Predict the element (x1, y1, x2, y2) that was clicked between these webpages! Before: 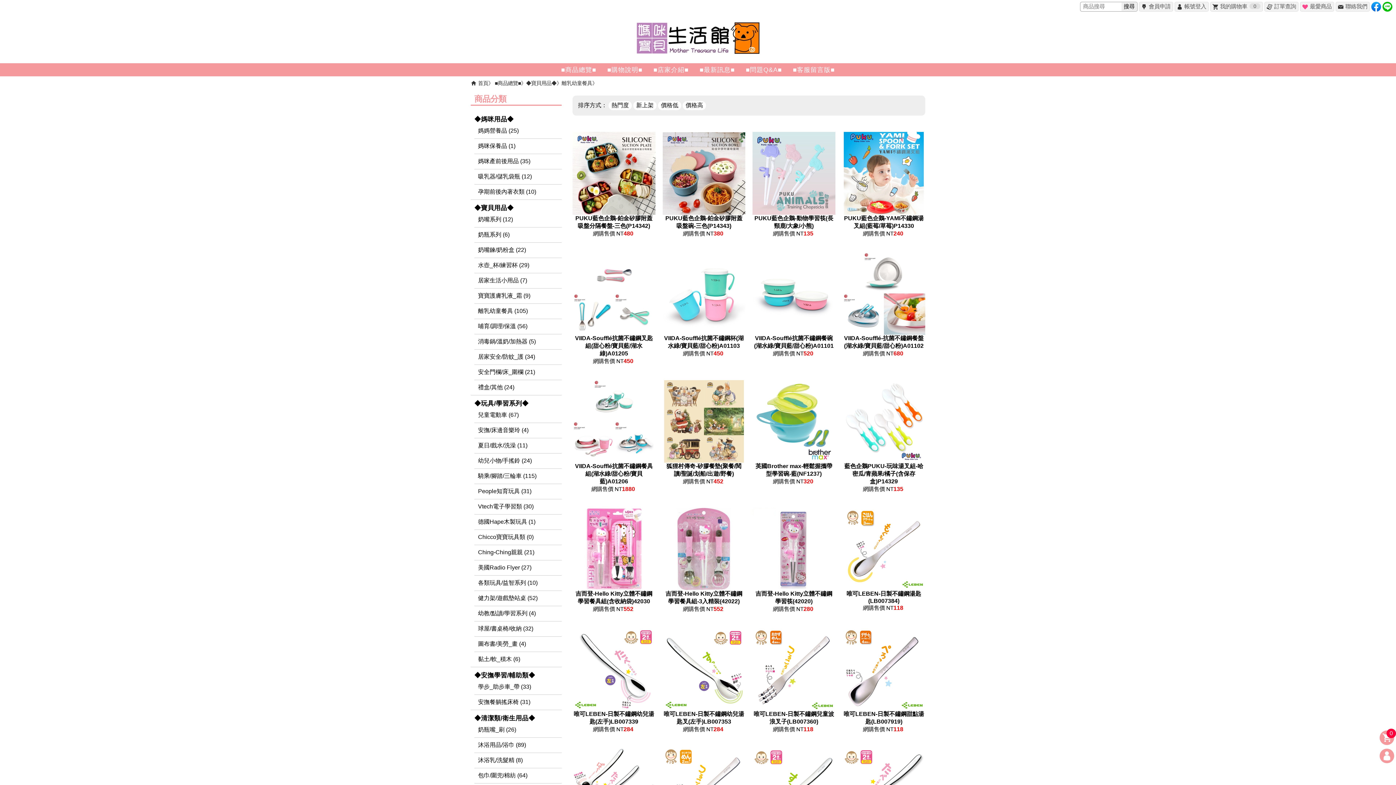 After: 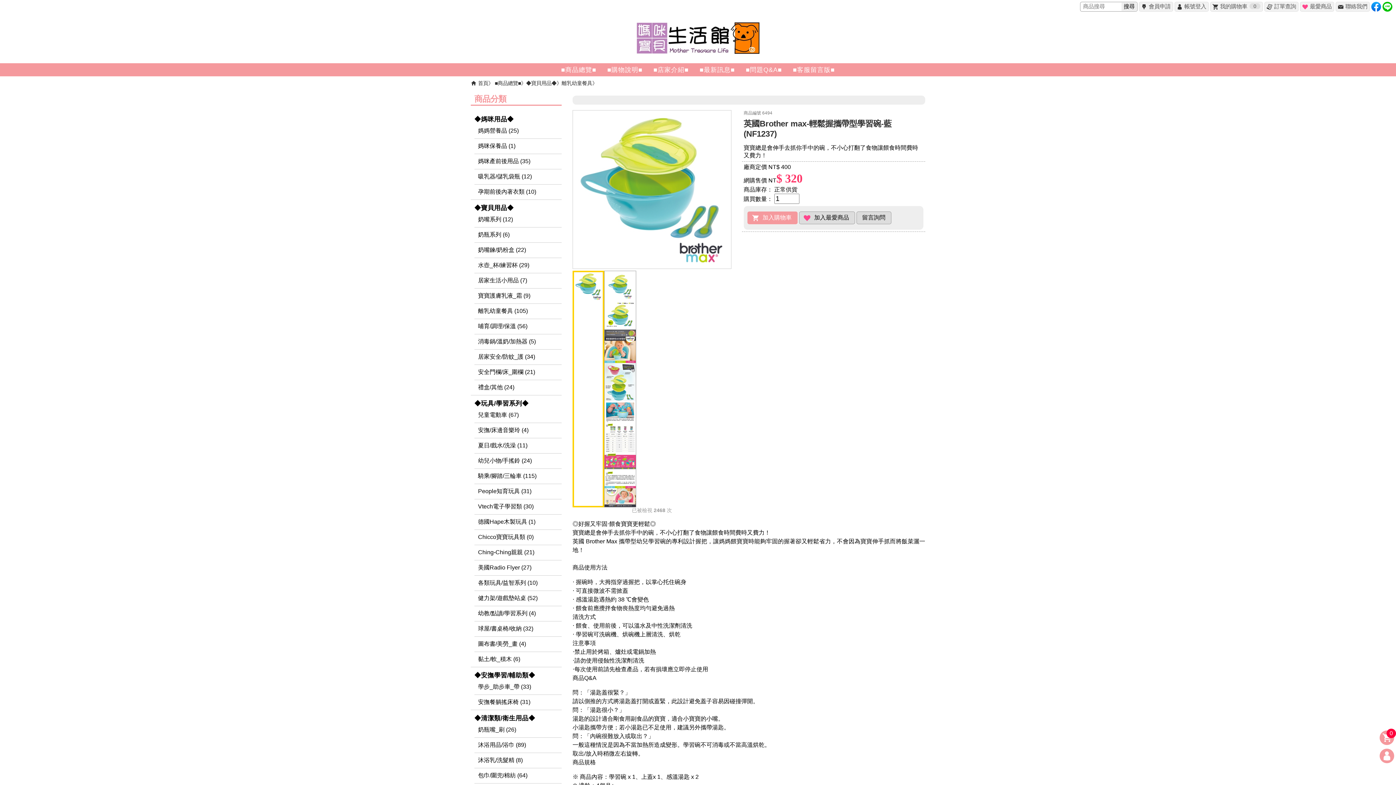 Action: bbox: (752, 380, 835, 462)